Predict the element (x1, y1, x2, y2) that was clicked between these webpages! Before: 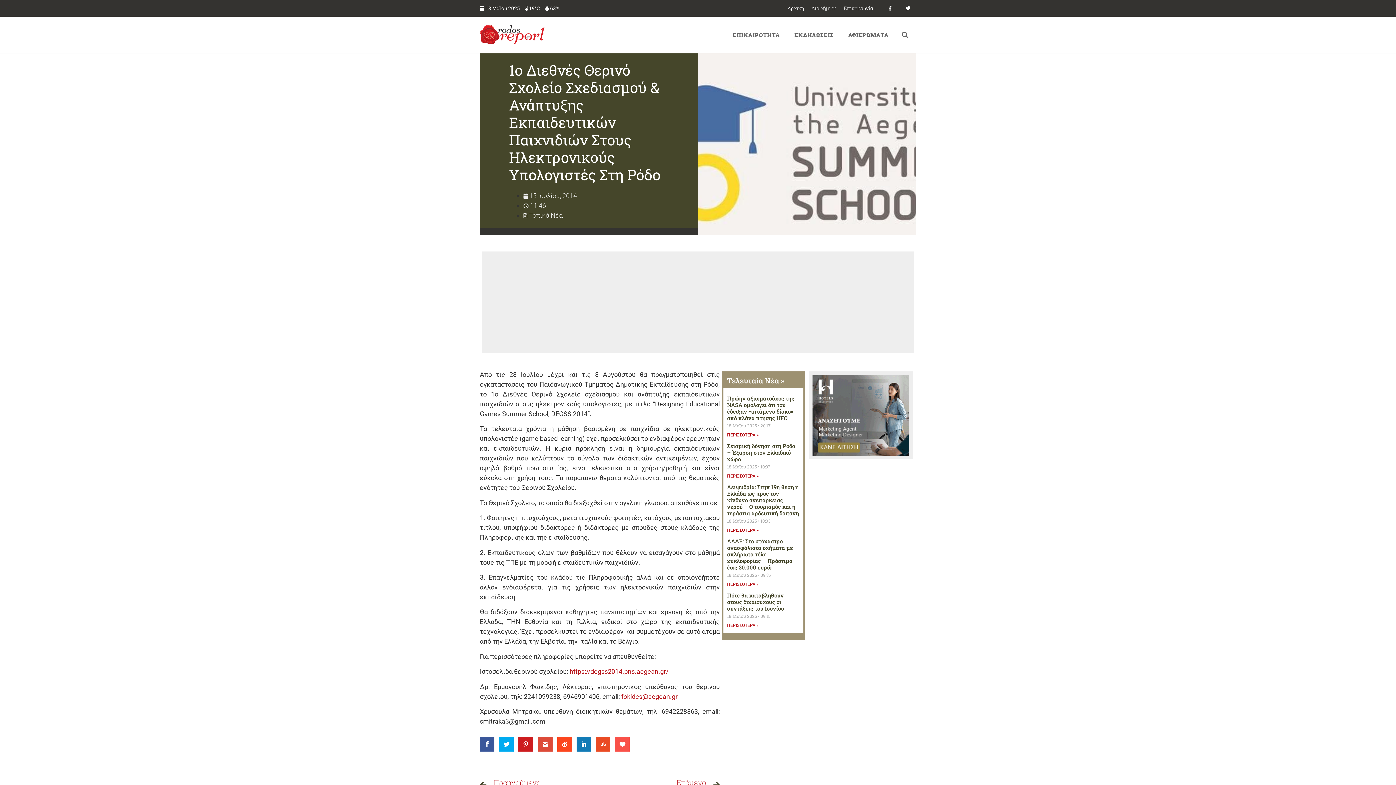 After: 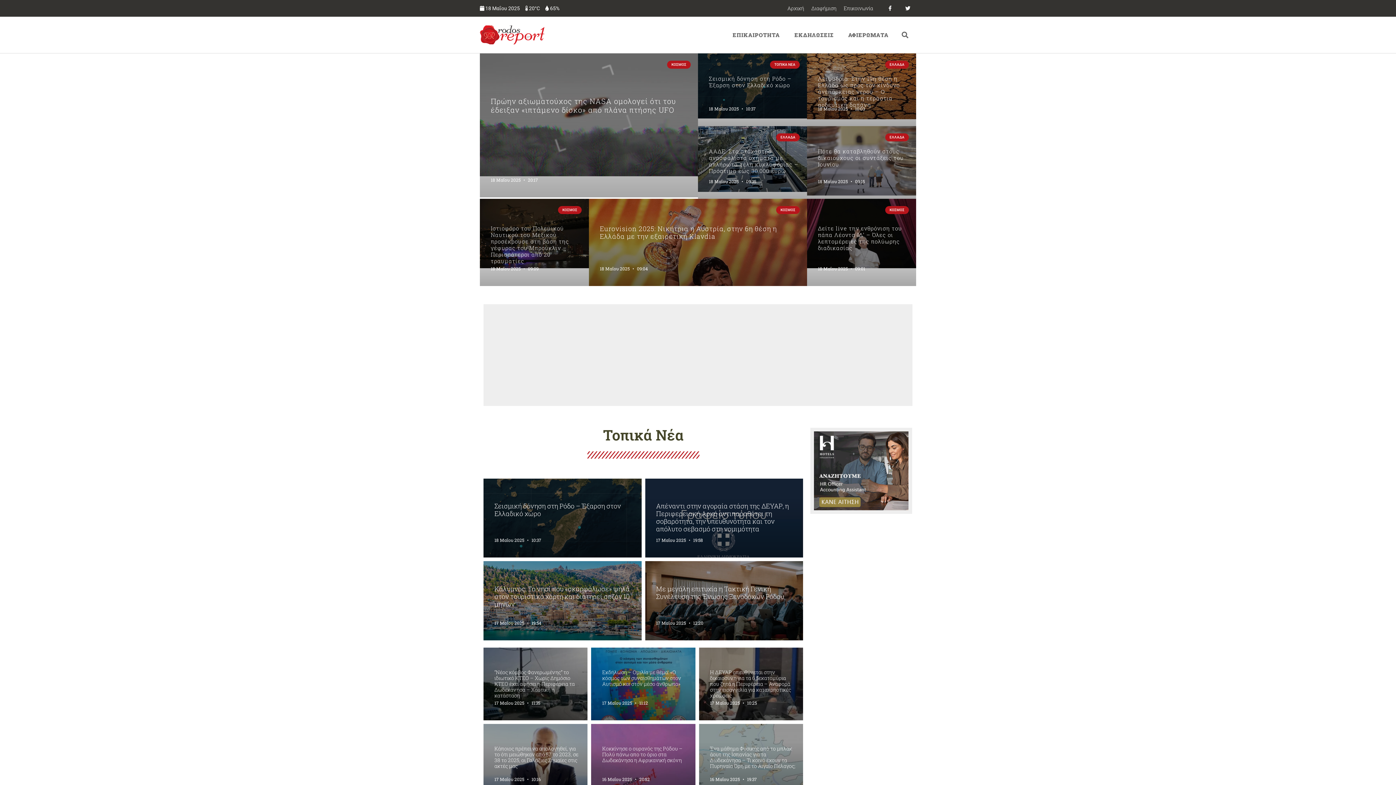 Action: bbox: (783, 0, 807, 16) label: Αρχική